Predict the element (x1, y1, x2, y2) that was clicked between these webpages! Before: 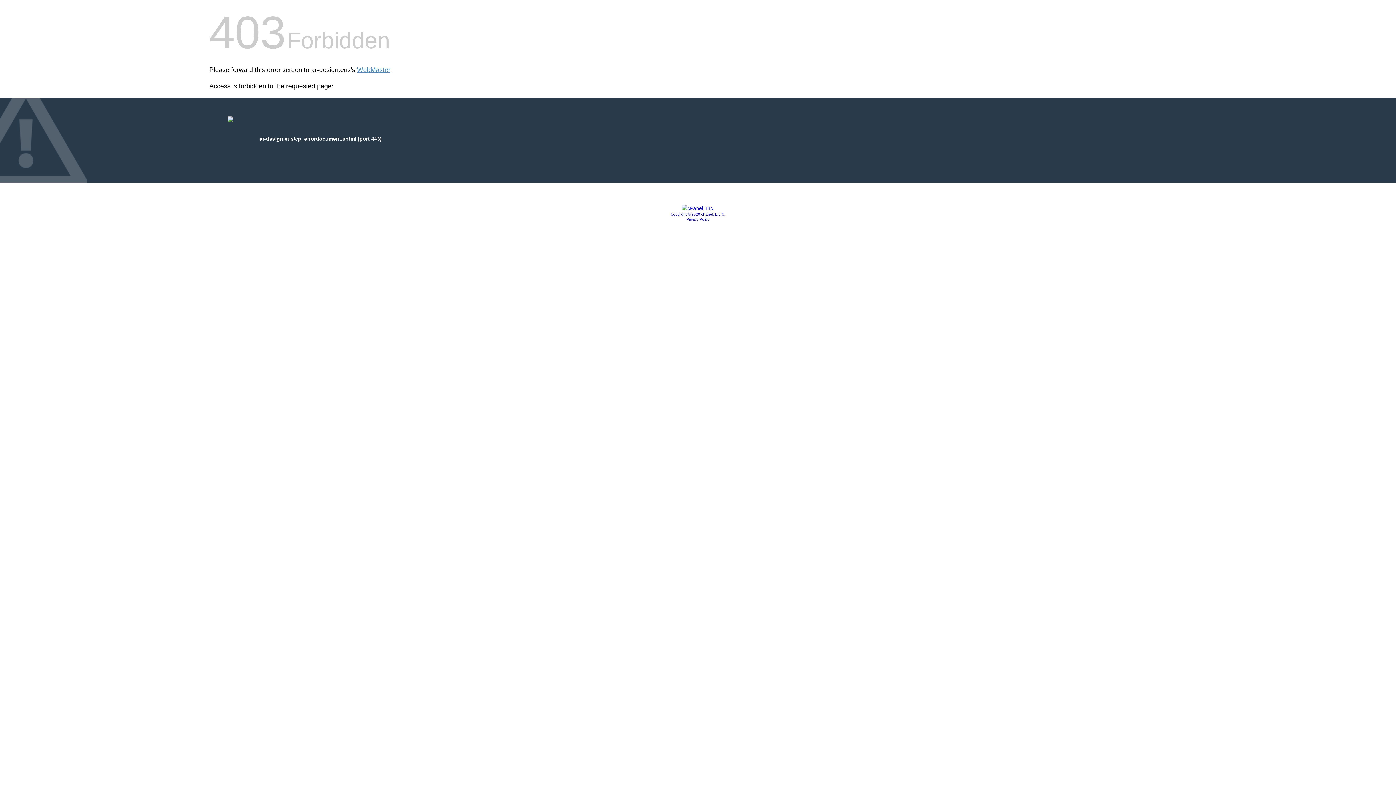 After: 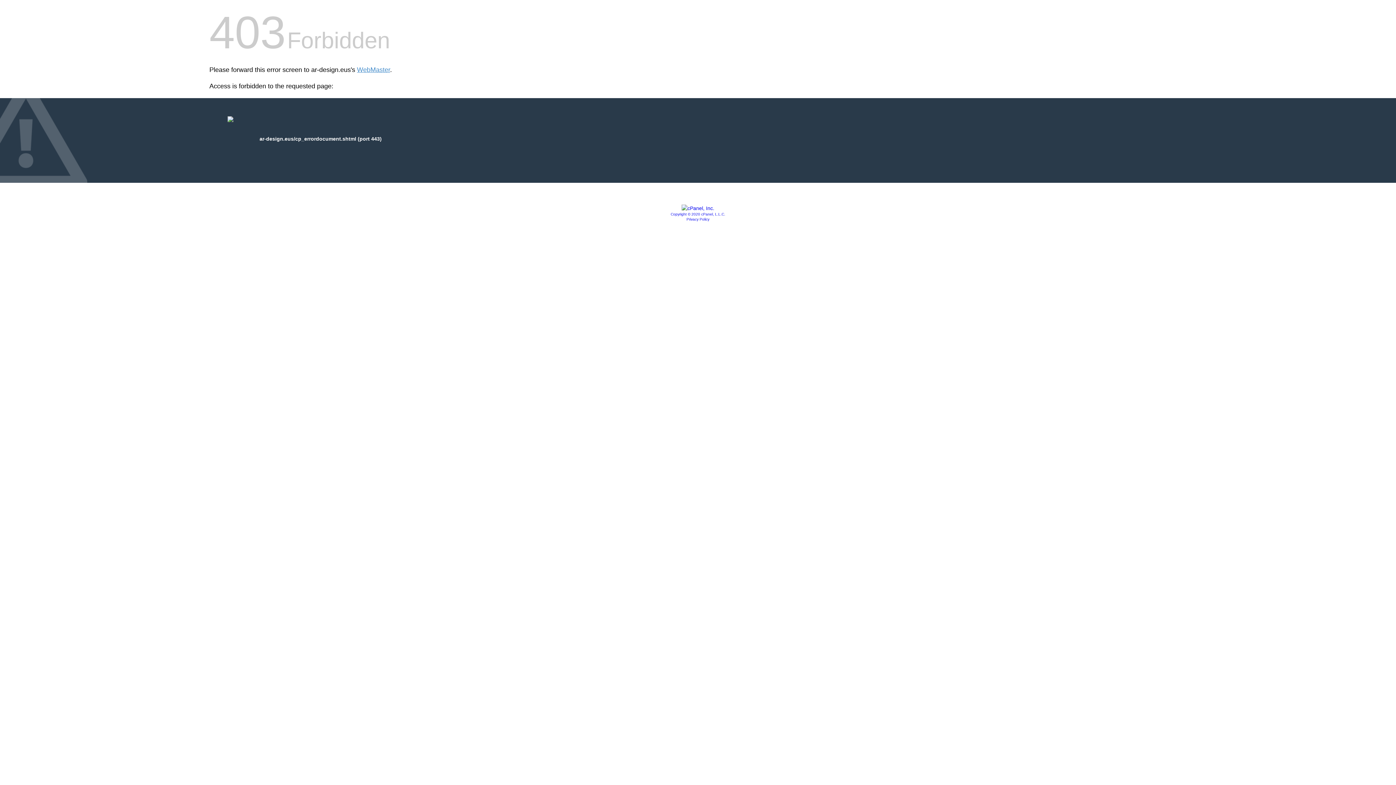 Action: bbox: (681, 205, 714, 211)